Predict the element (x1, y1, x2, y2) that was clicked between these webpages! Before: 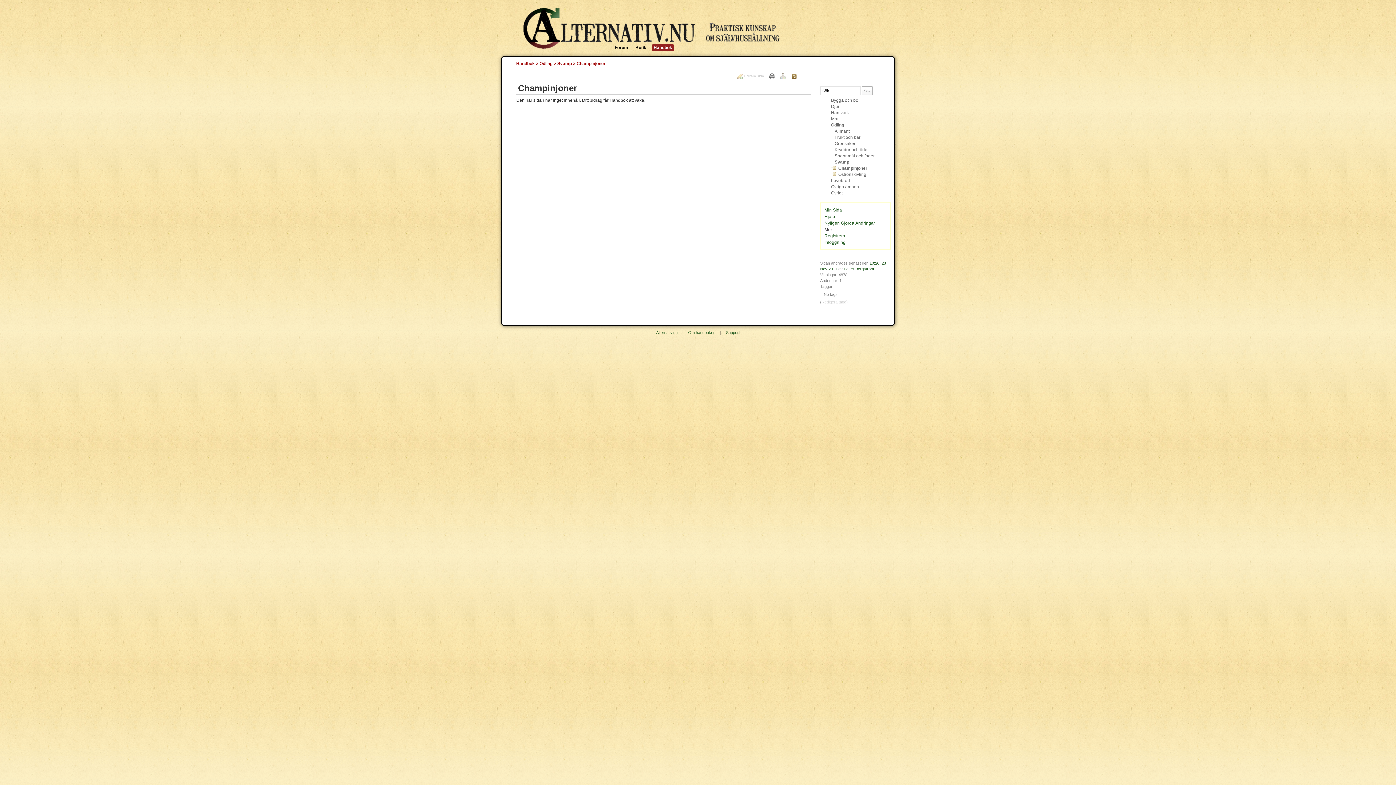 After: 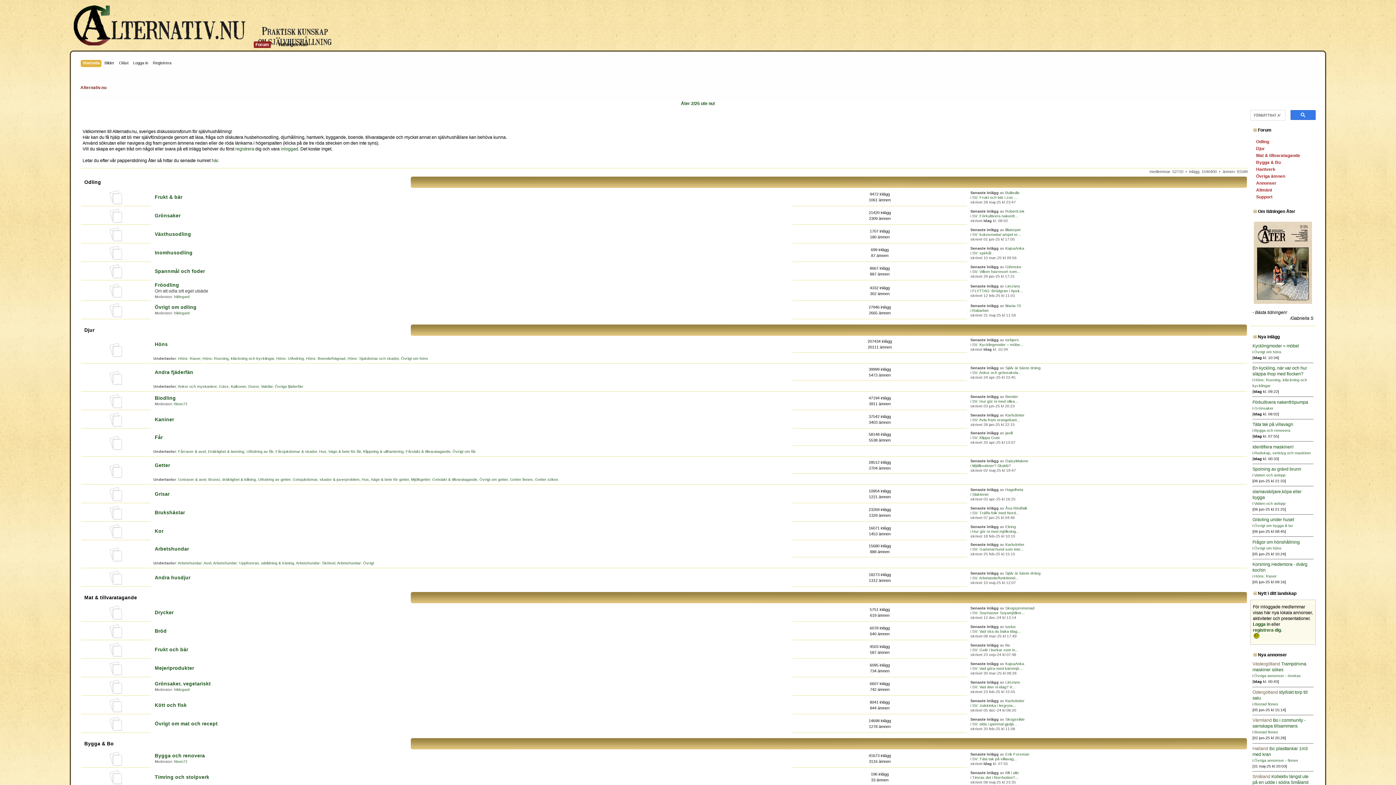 Action: bbox: (652, 330, 681, 334) label: Alternativ.nu